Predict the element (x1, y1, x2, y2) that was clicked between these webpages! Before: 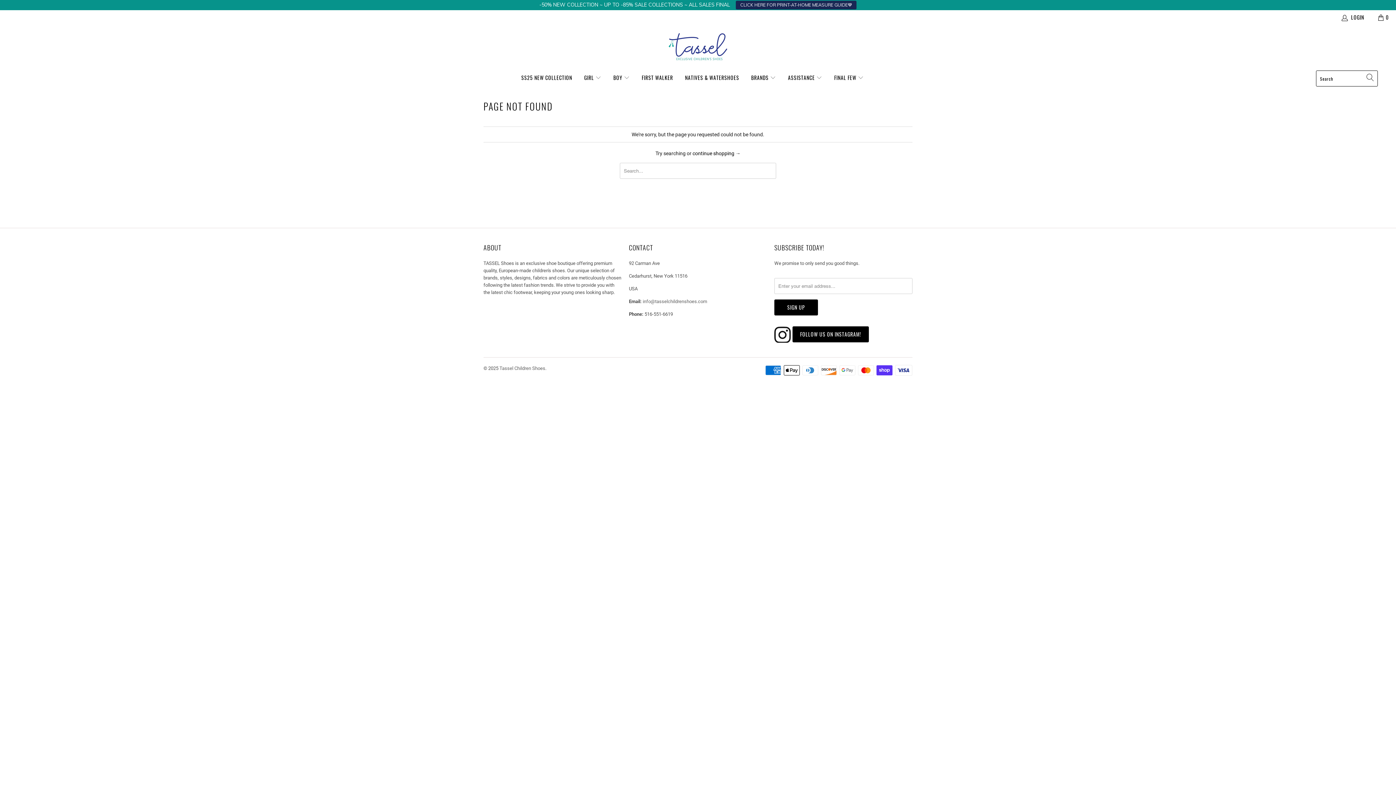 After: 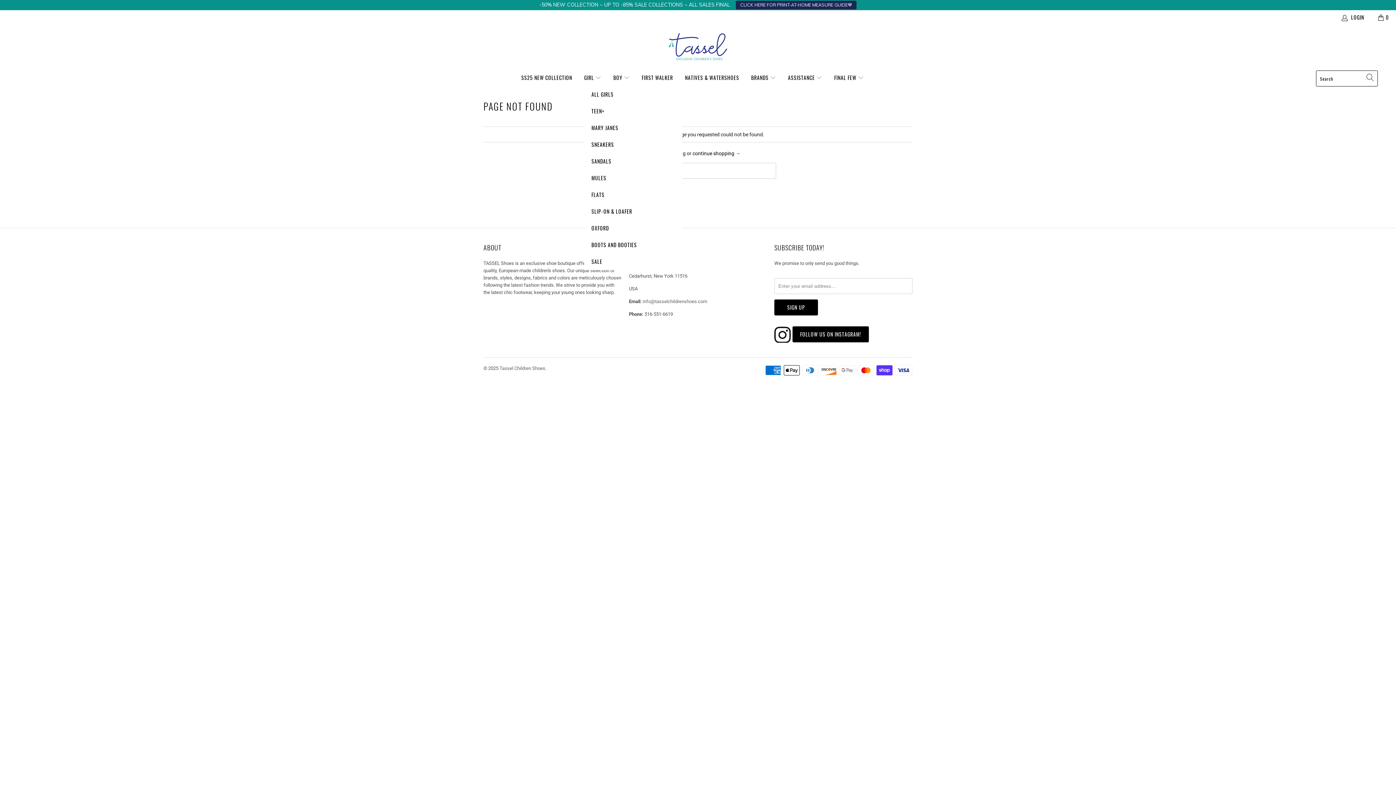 Action: bbox: (584, 69, 601, 86) label: GIRL 